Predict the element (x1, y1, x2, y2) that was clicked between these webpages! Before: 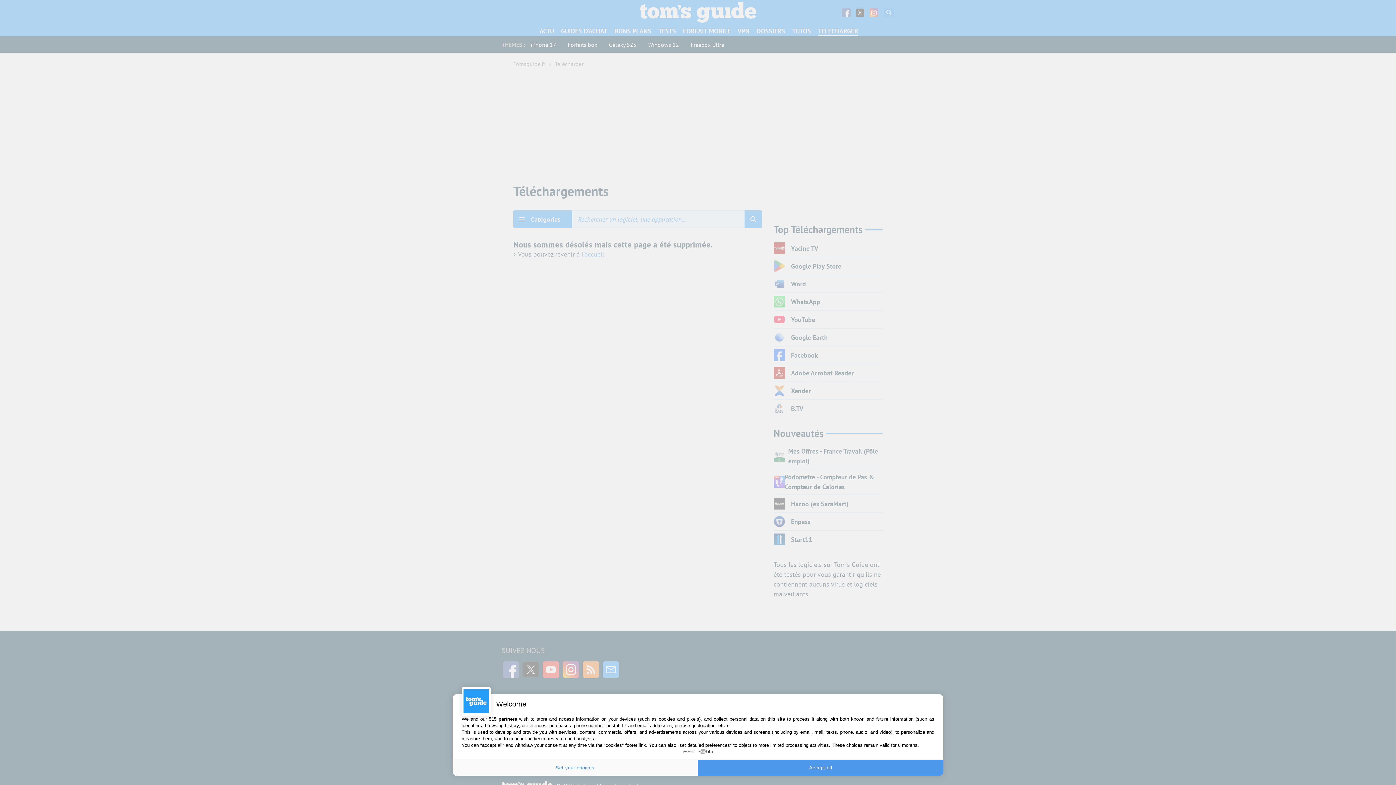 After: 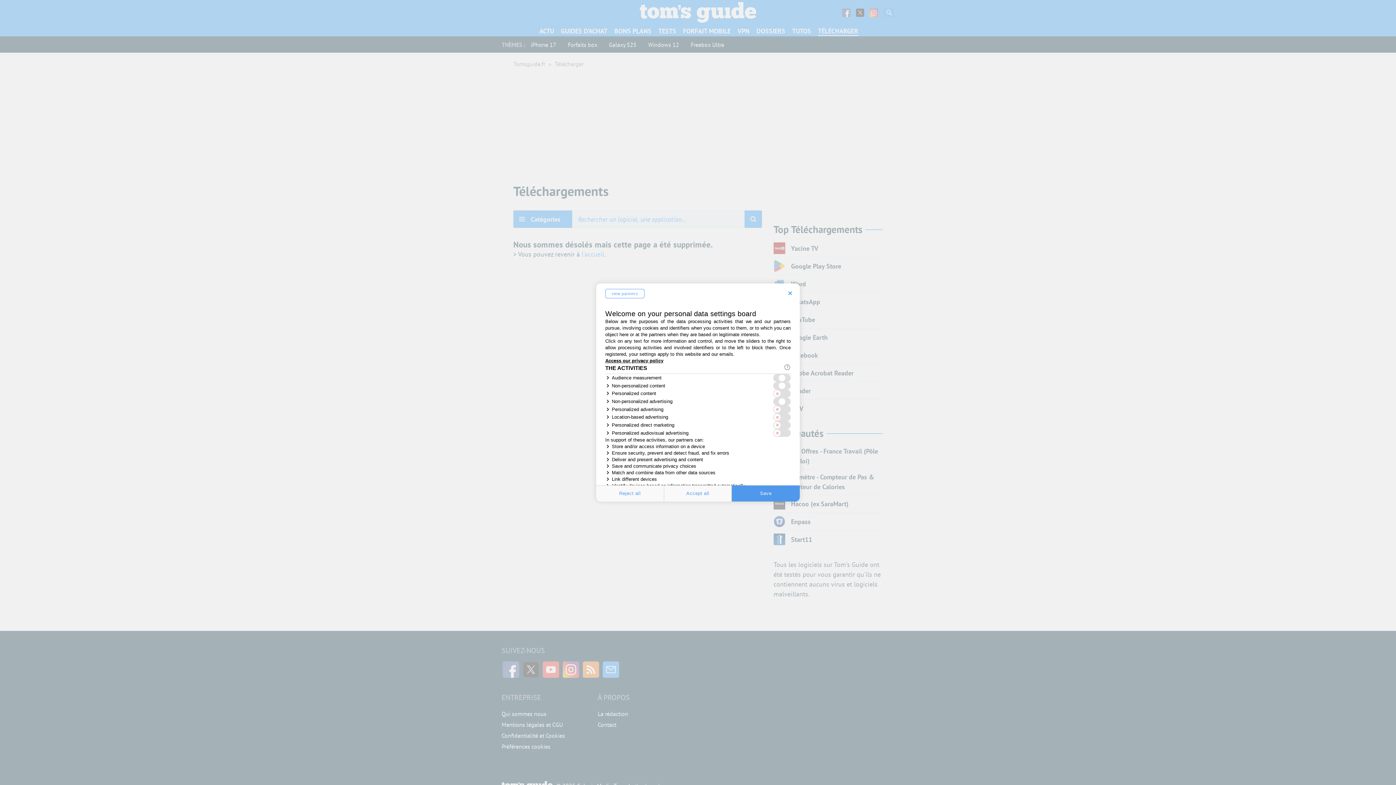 Action: label: Set your choices bbox: (452, 760, 698, 776)